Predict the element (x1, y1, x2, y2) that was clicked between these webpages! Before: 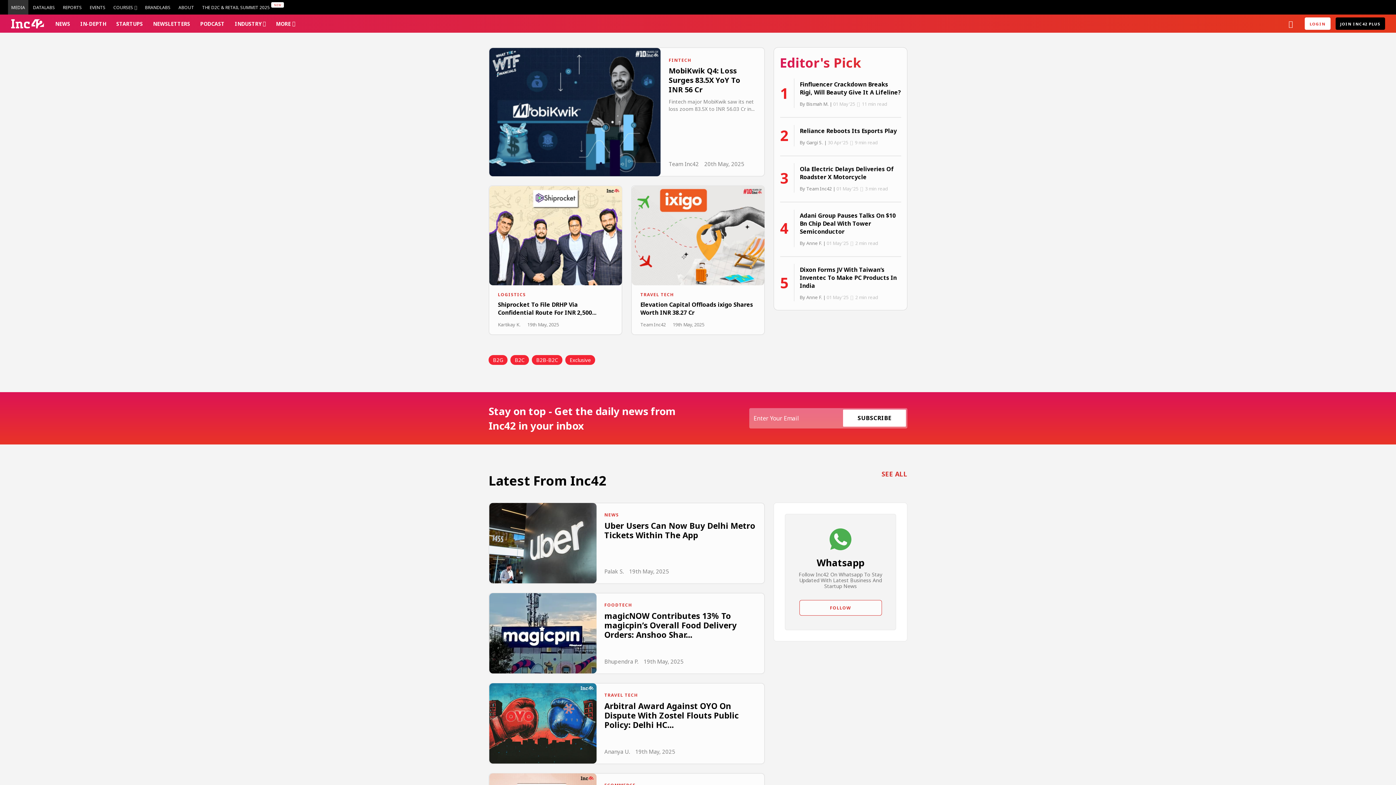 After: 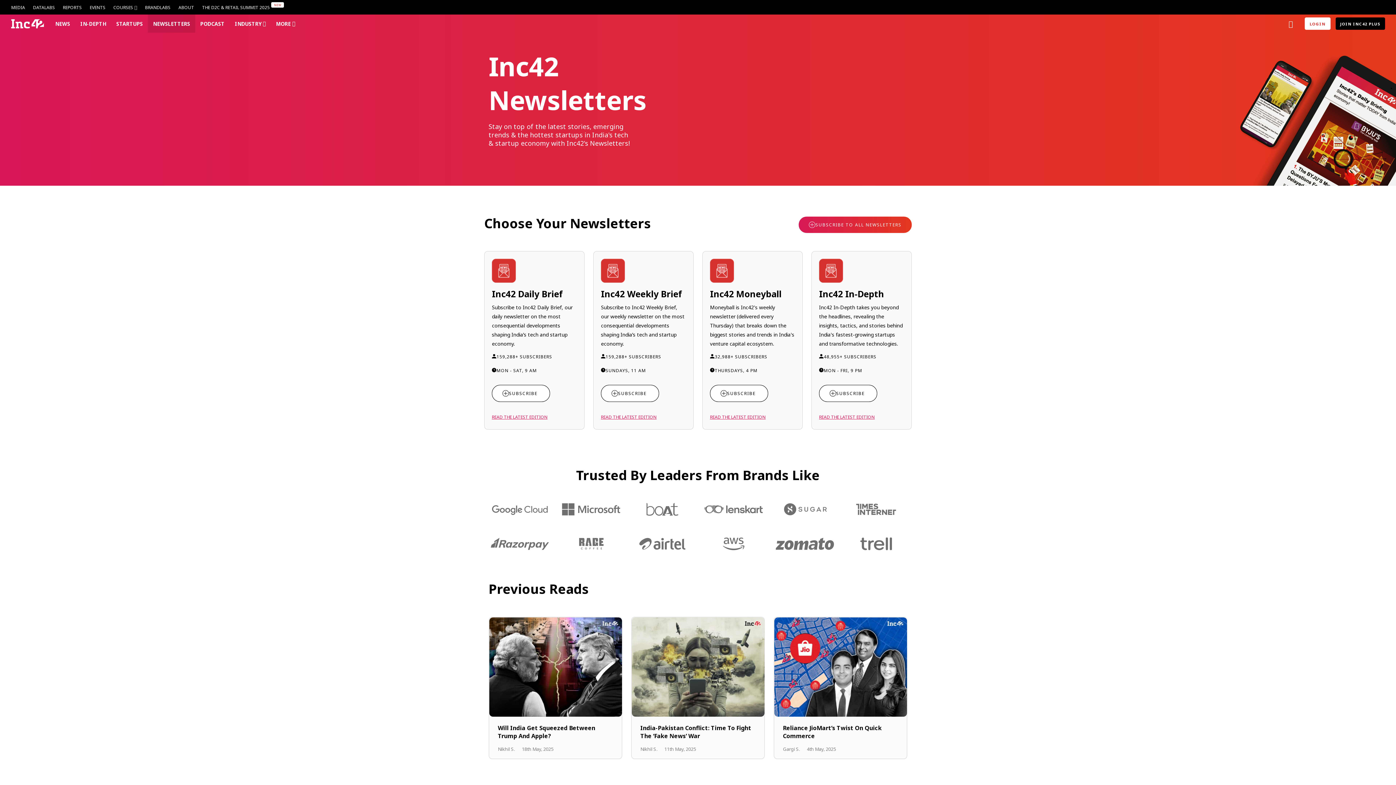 Action: bbox: (153, 14, 190, 32) label: NEWSLETTERS